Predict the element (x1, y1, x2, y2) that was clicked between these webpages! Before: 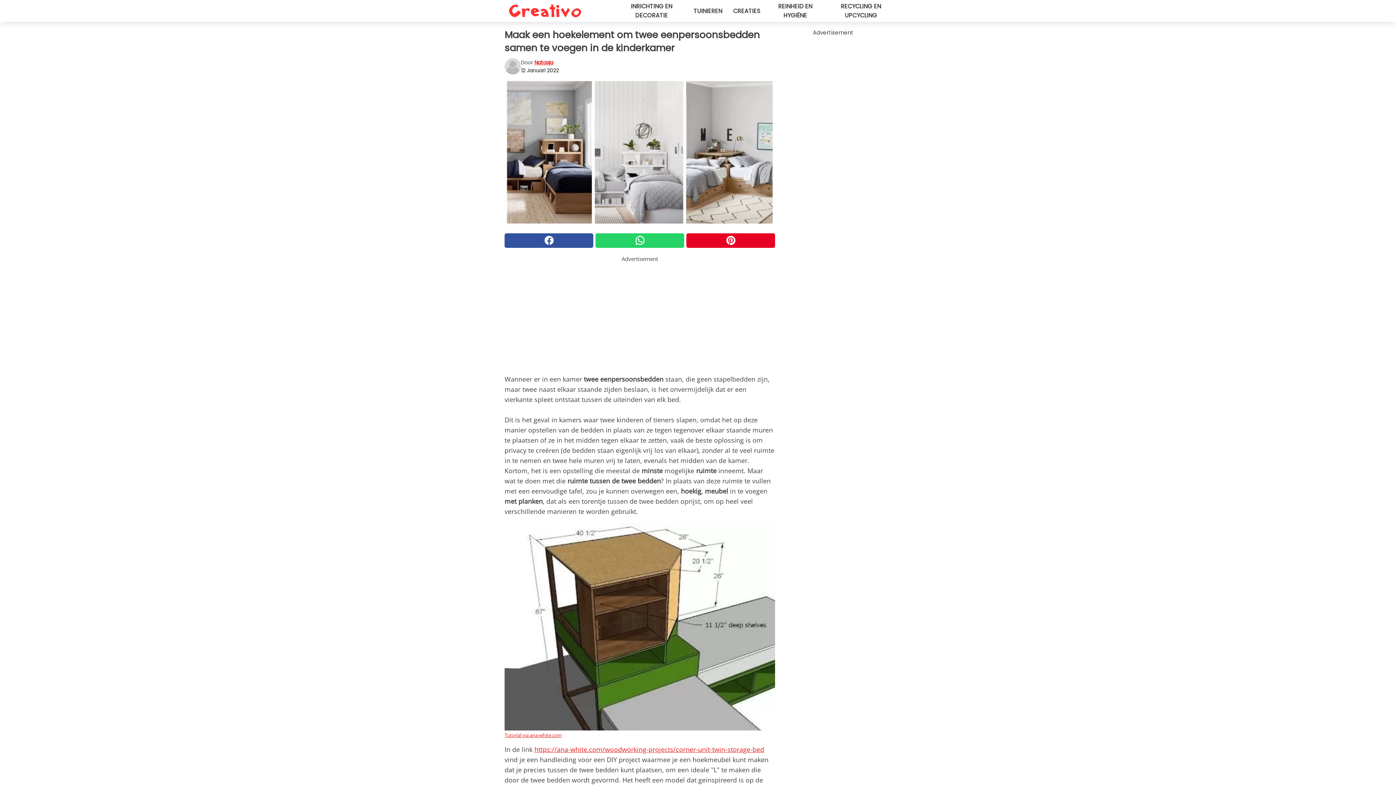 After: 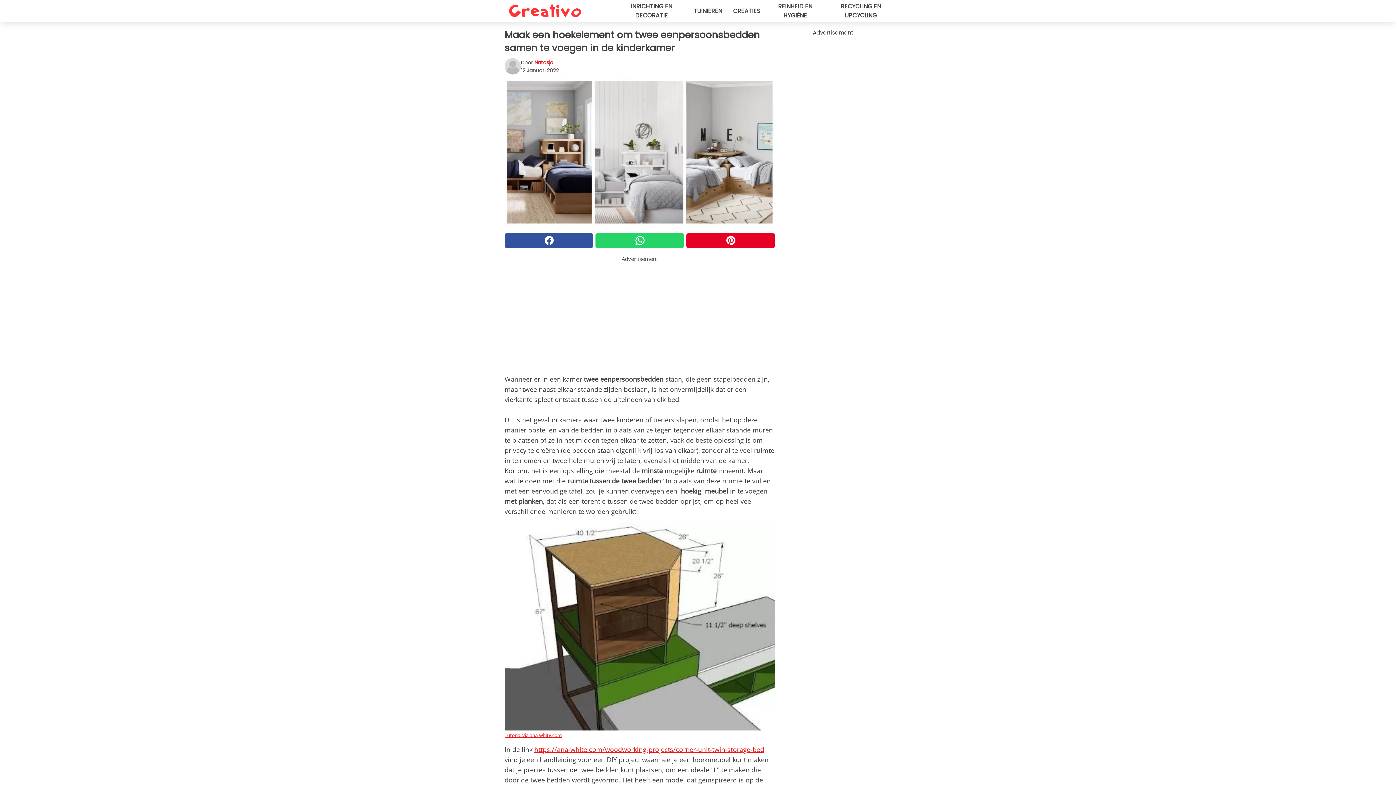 Action: bbox: (595, 233, 684, 247)